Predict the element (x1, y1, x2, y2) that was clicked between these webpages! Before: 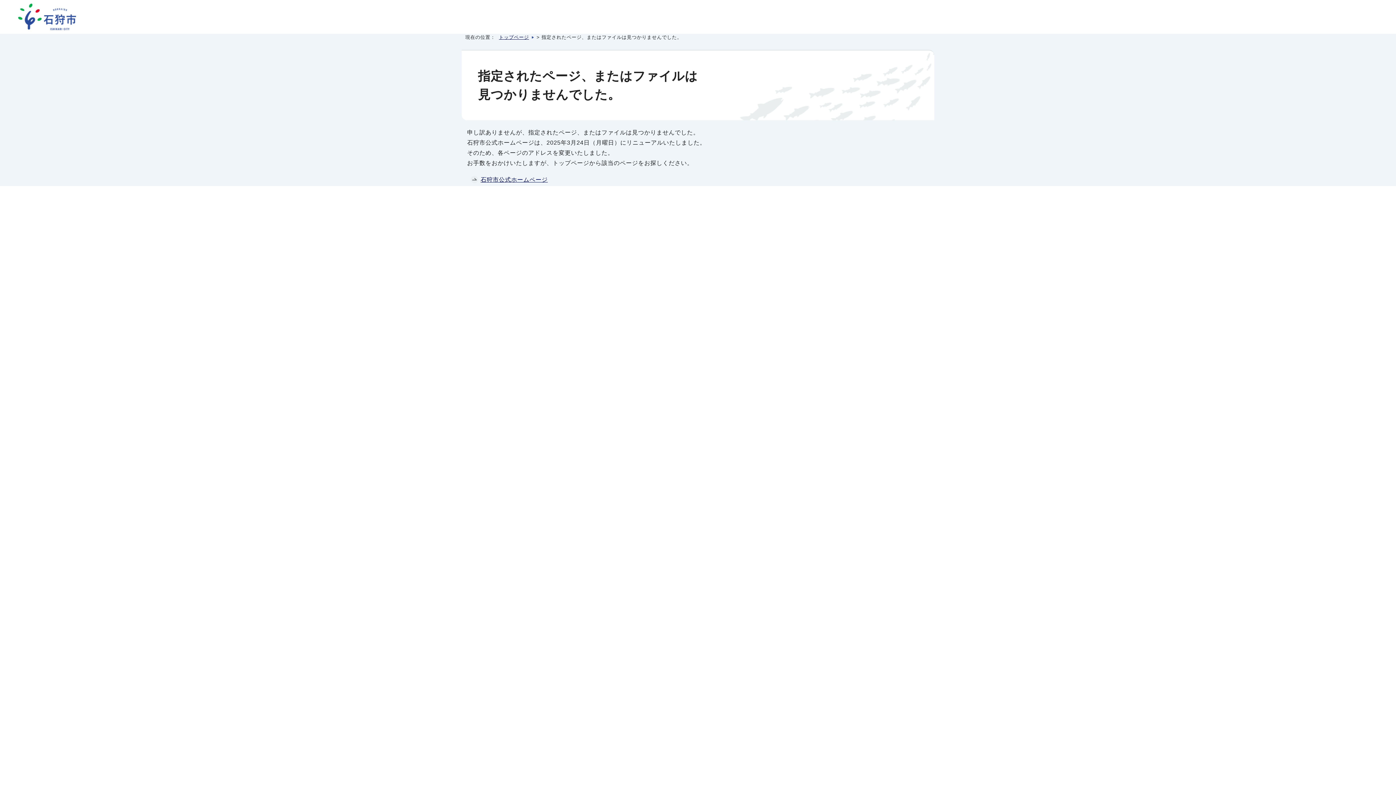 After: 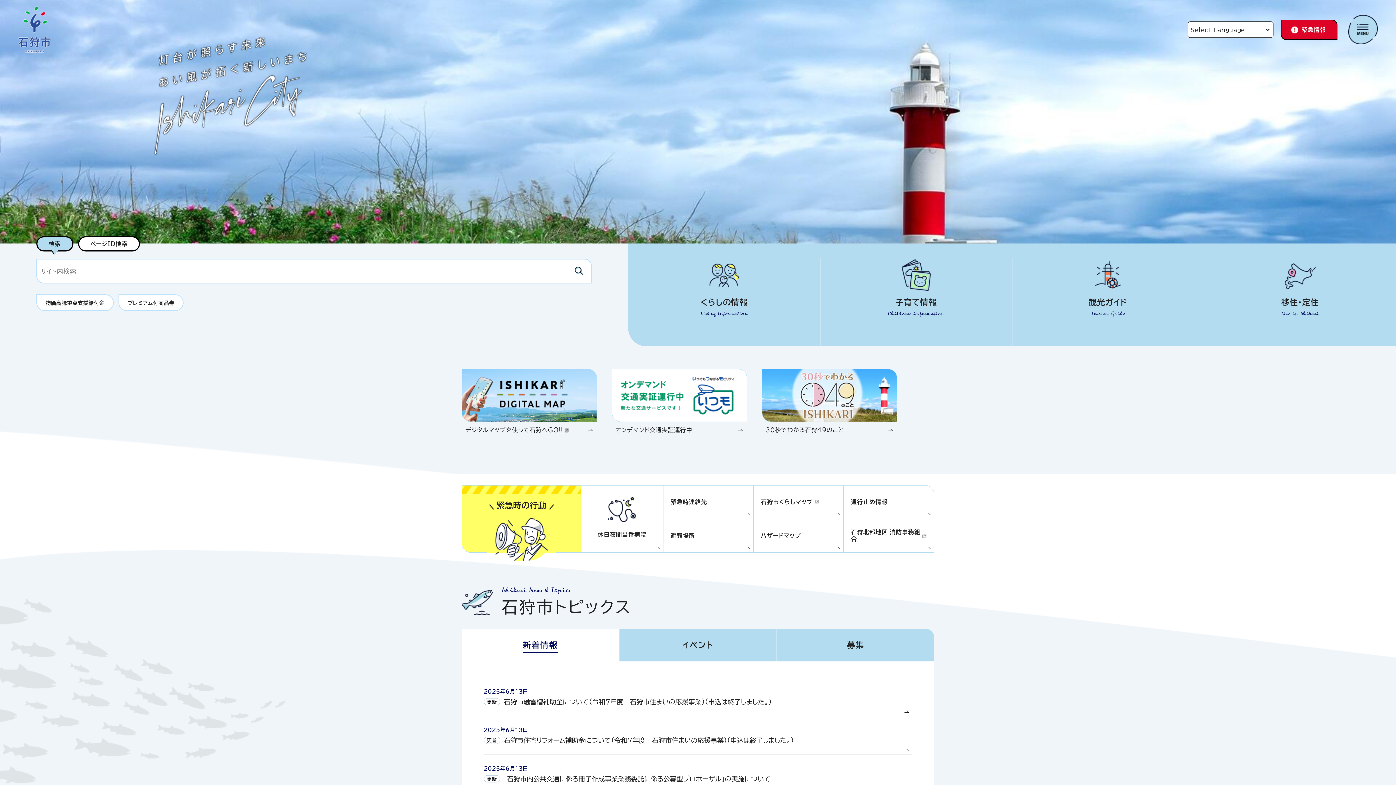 Action: bbox: (18, 22, 76, 29)